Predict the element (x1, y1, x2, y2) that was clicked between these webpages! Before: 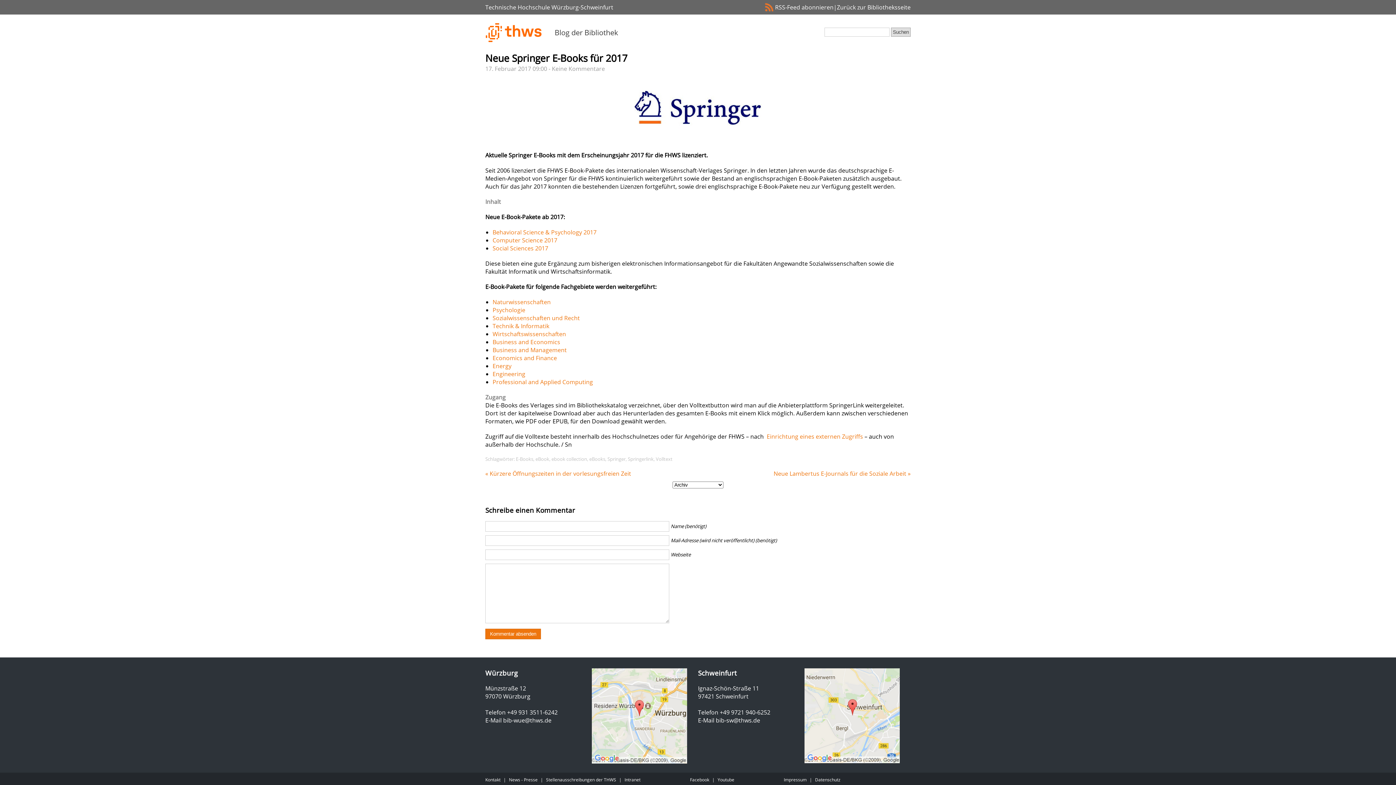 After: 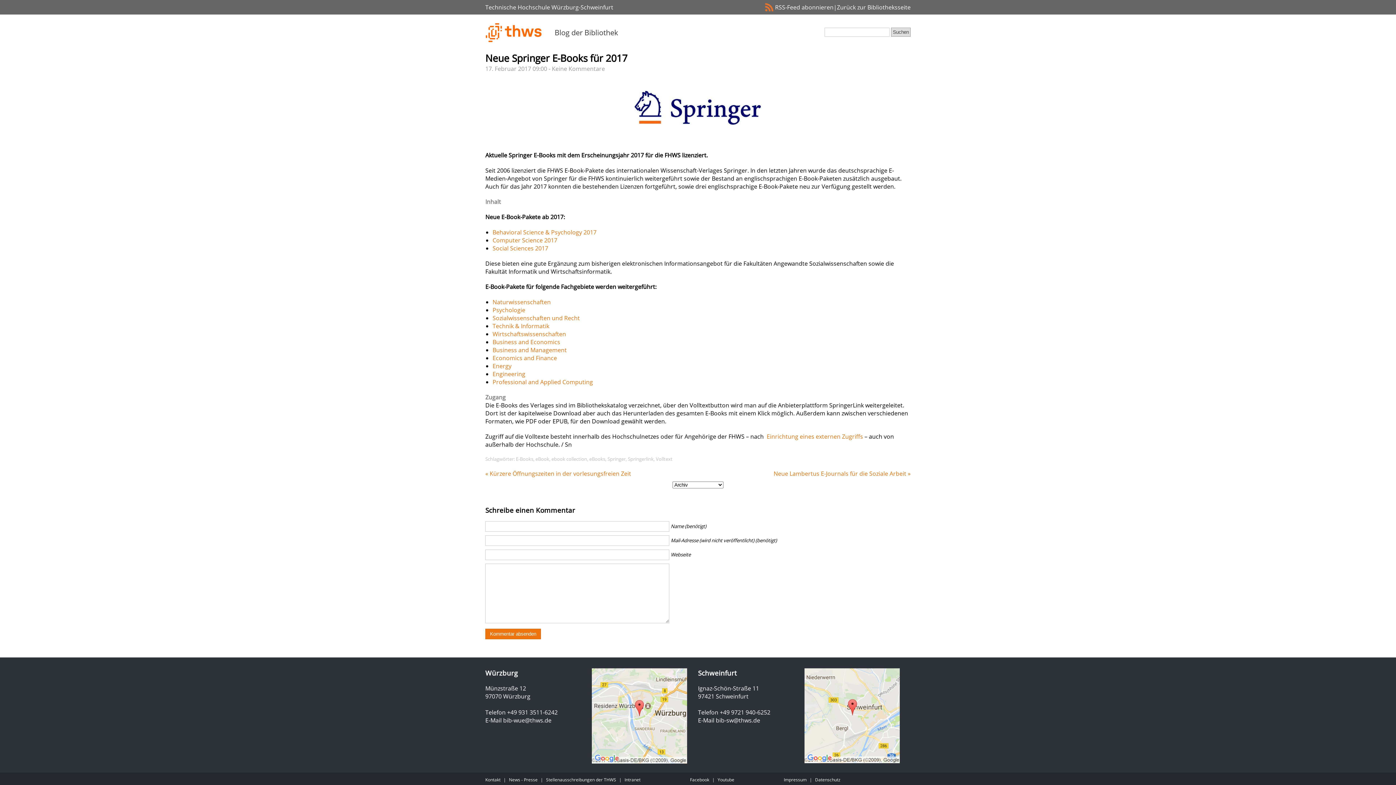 Action: bbox: (591, 757, 687, 765)